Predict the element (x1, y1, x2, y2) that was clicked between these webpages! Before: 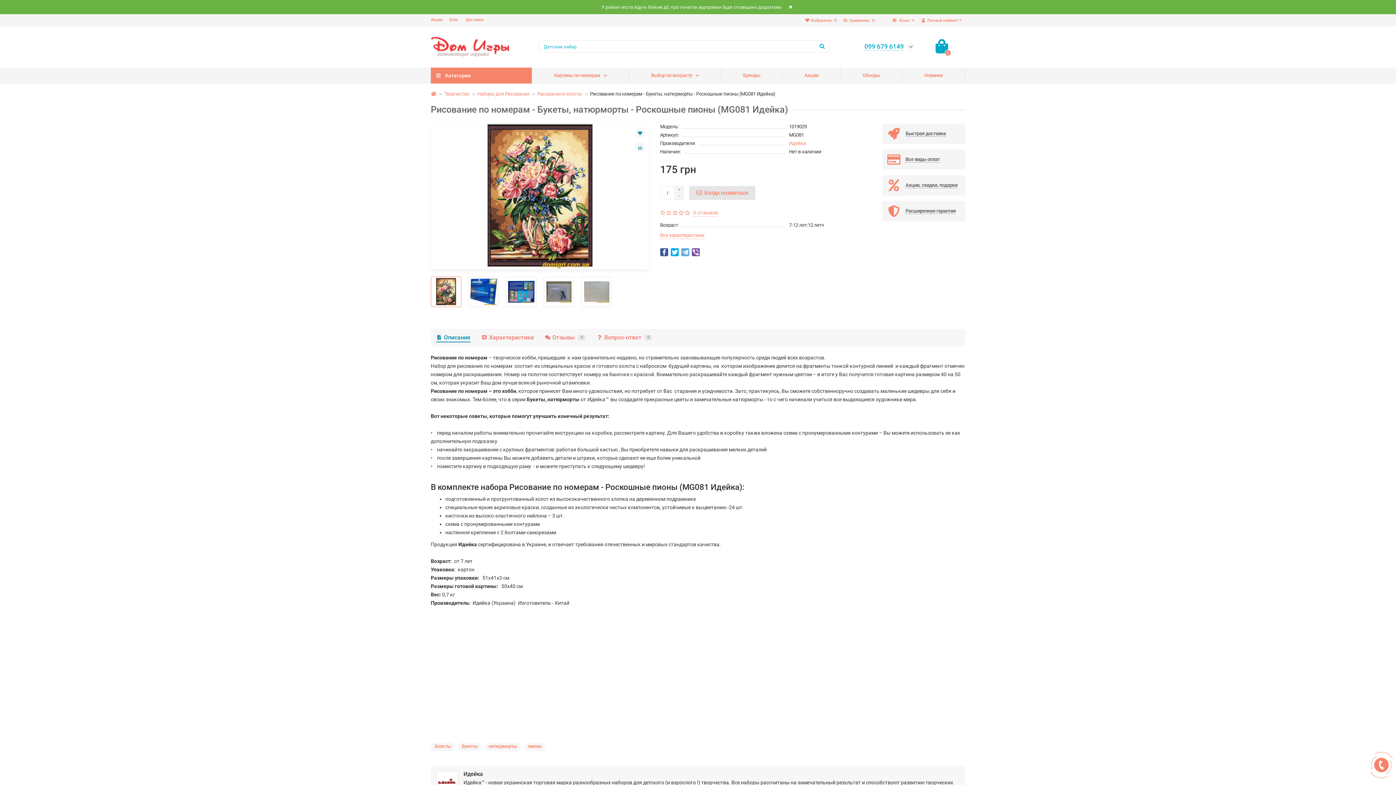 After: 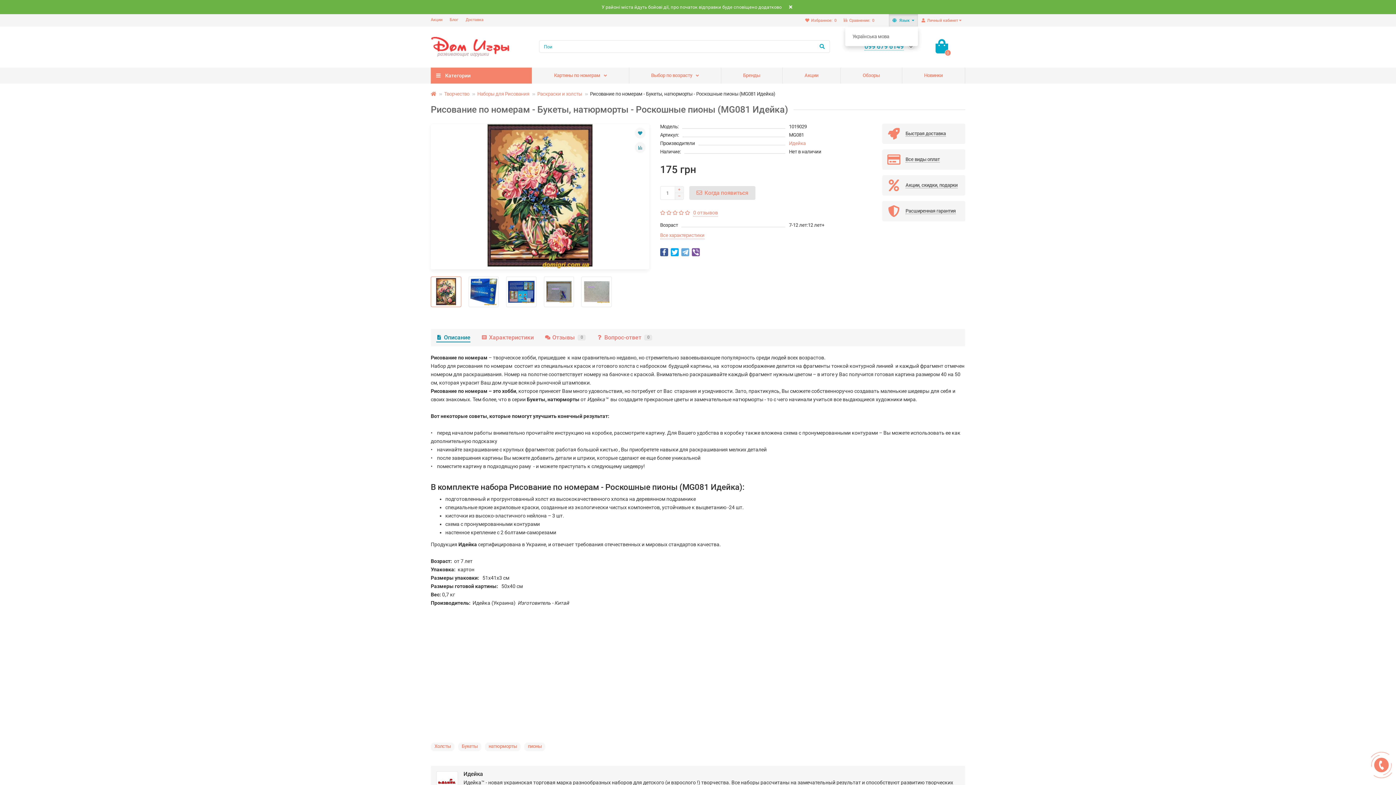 Action: label:  Язык  bbox: (889, 14, 918, 26)